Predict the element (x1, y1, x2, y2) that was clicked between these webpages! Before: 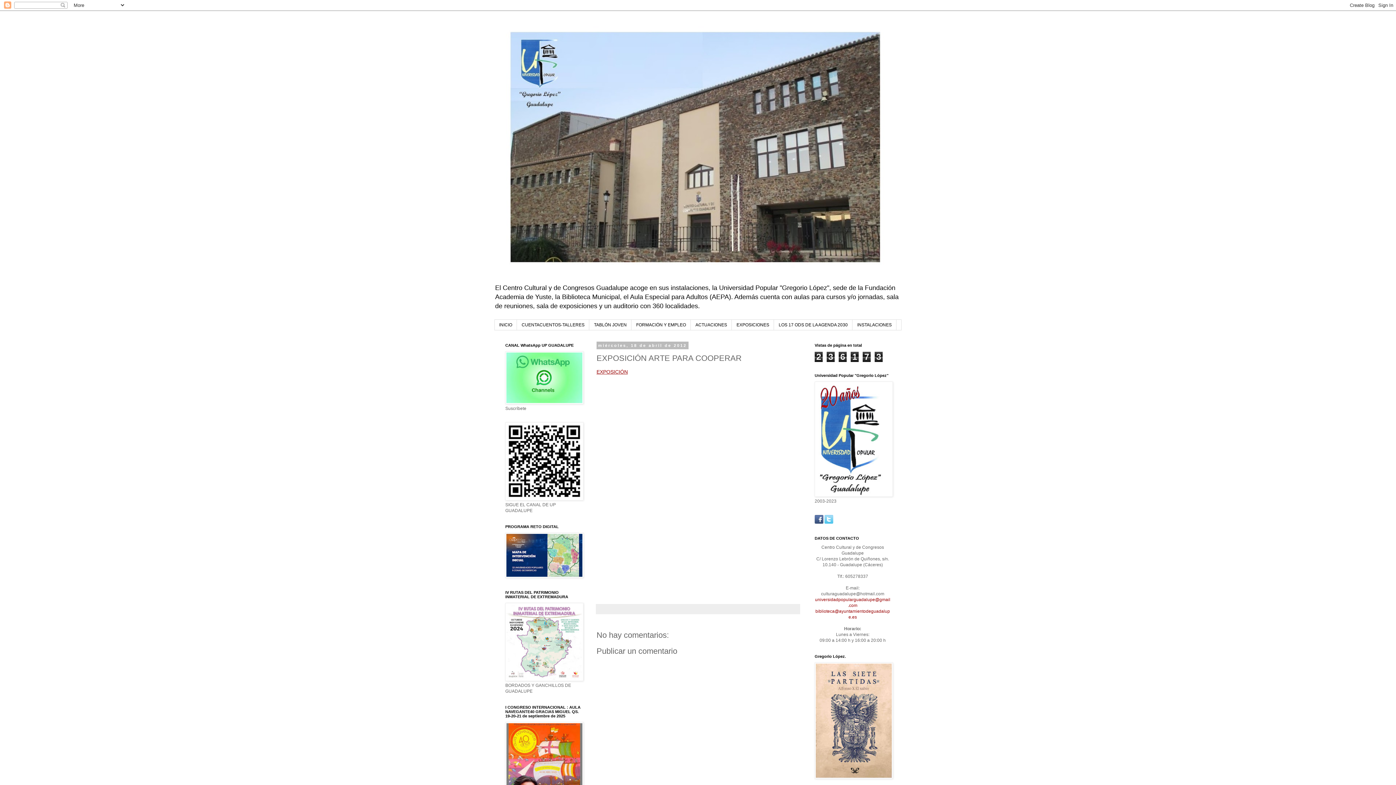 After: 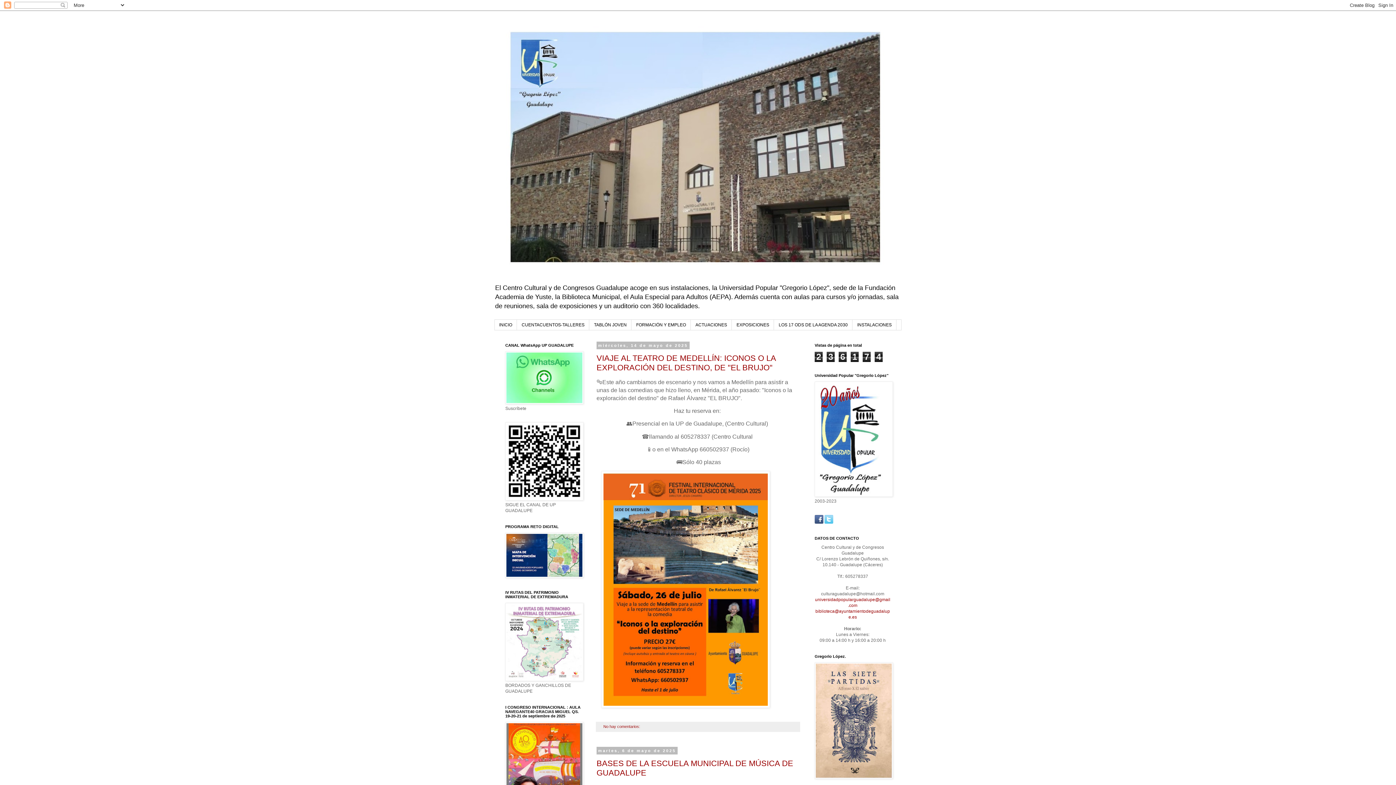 Action: bbox: (494, 320, 517, 330) label: INICIO